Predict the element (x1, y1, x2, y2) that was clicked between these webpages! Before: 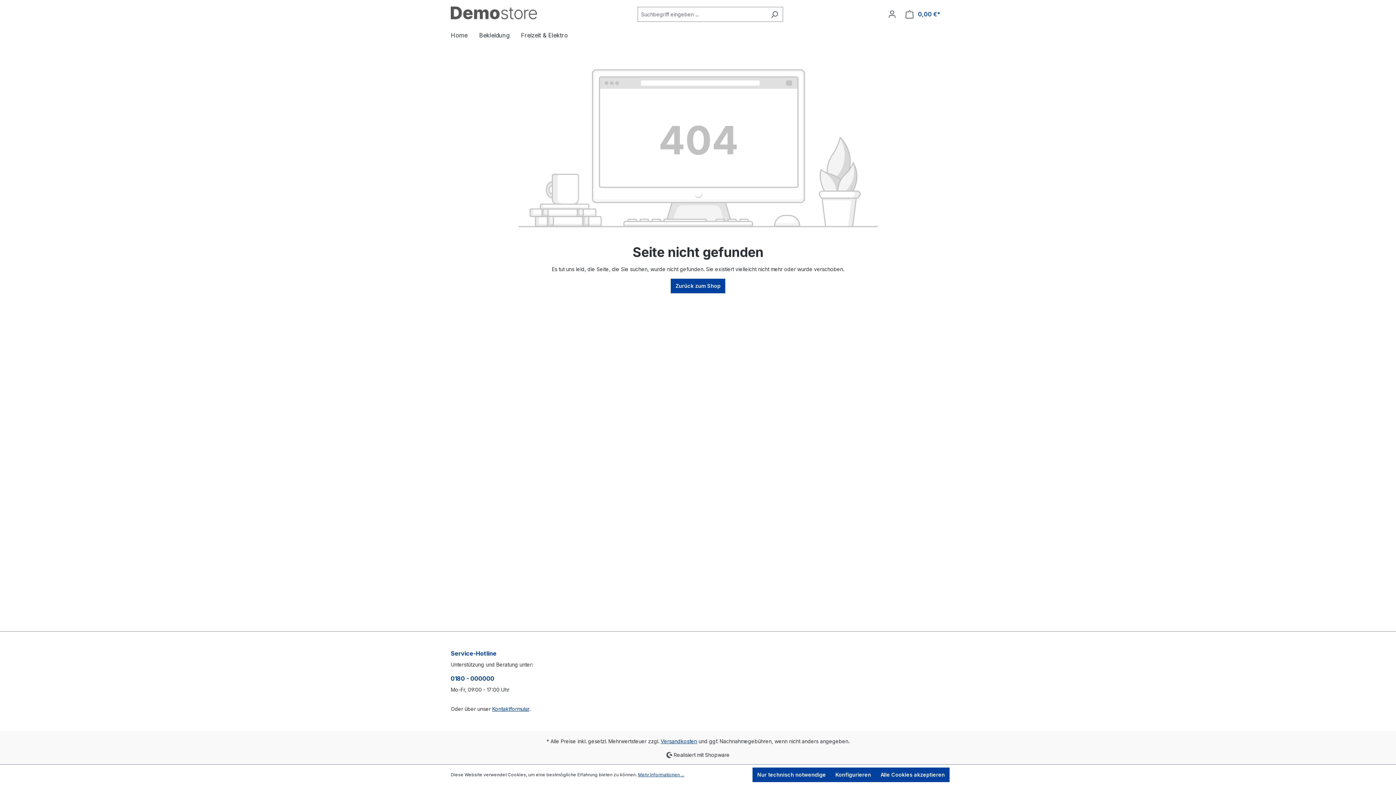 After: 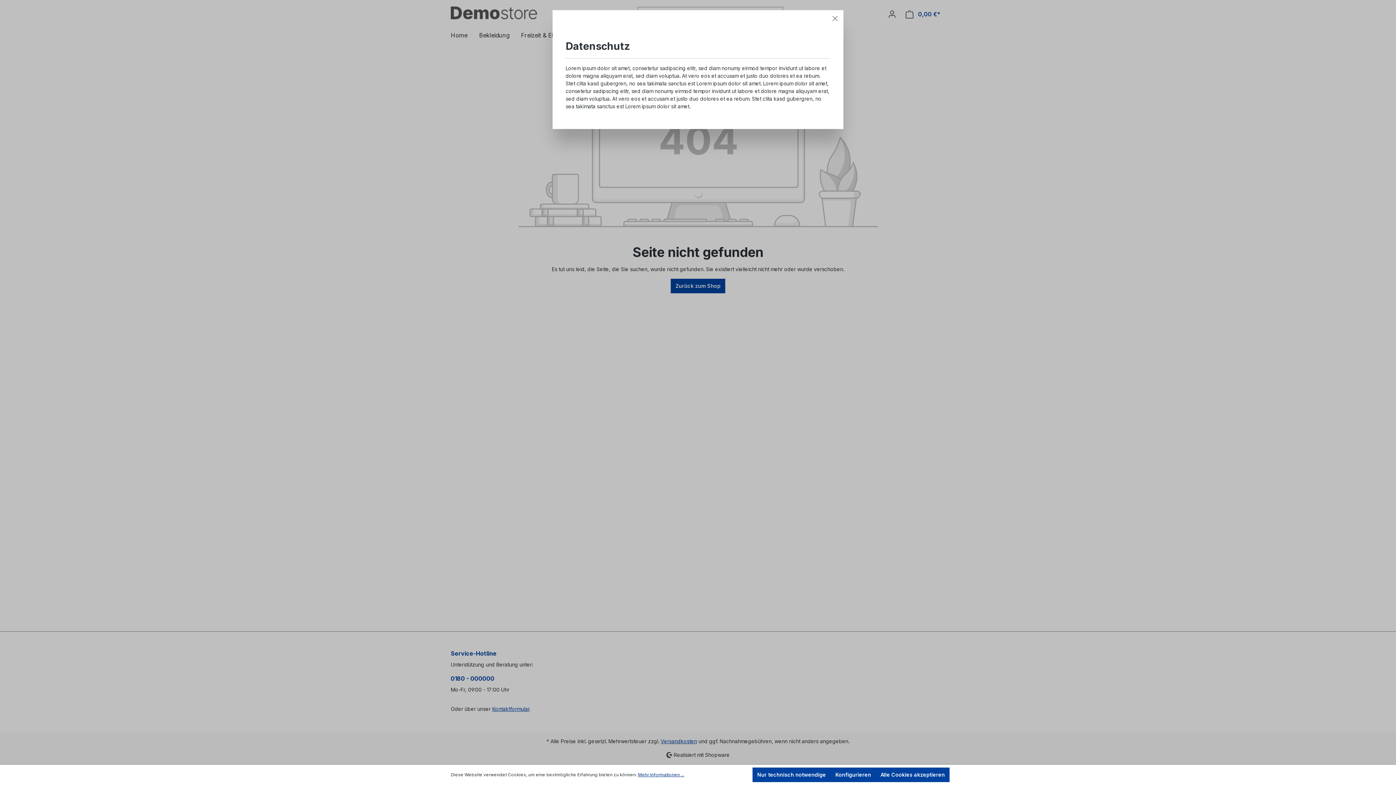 Action: bbox: (638, 772, 684, 778) label: Mehr Informationen ...